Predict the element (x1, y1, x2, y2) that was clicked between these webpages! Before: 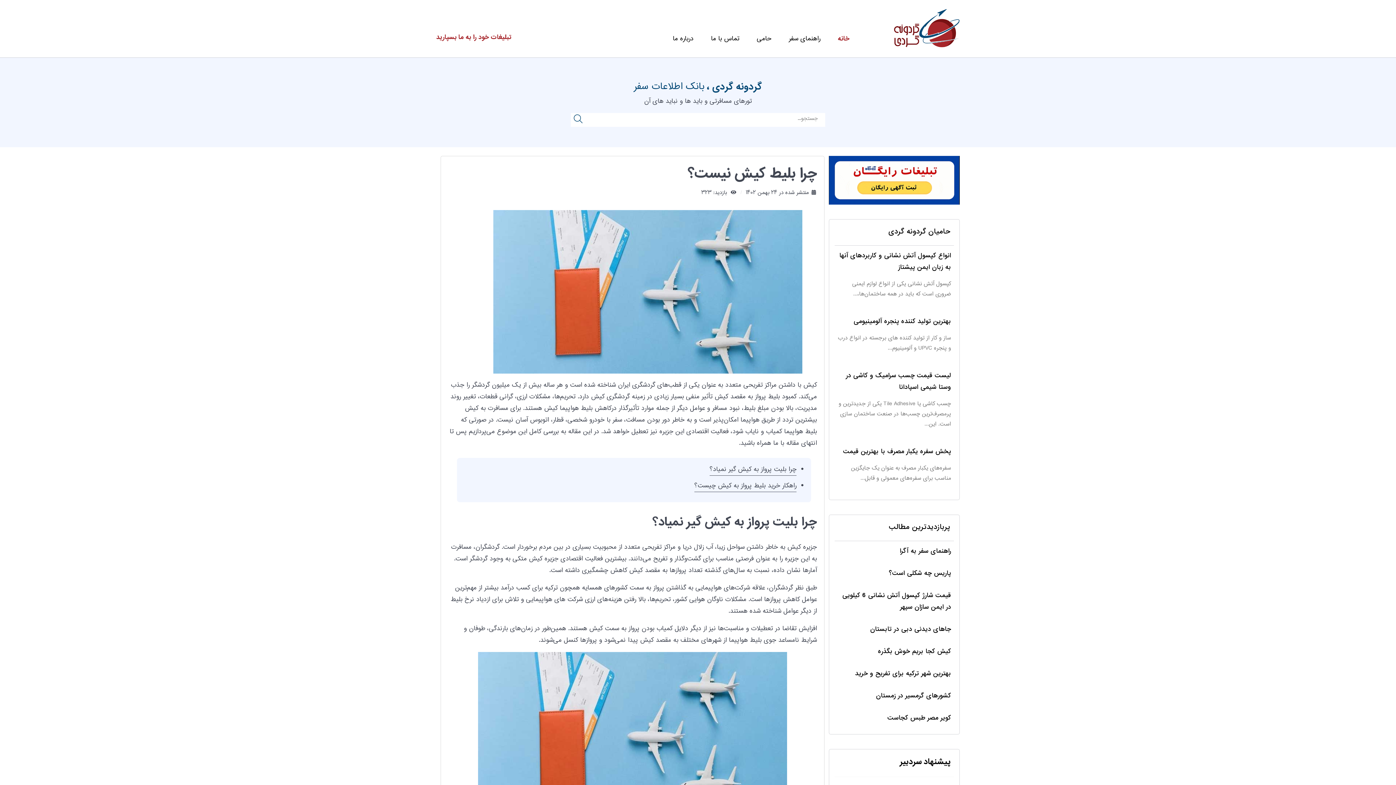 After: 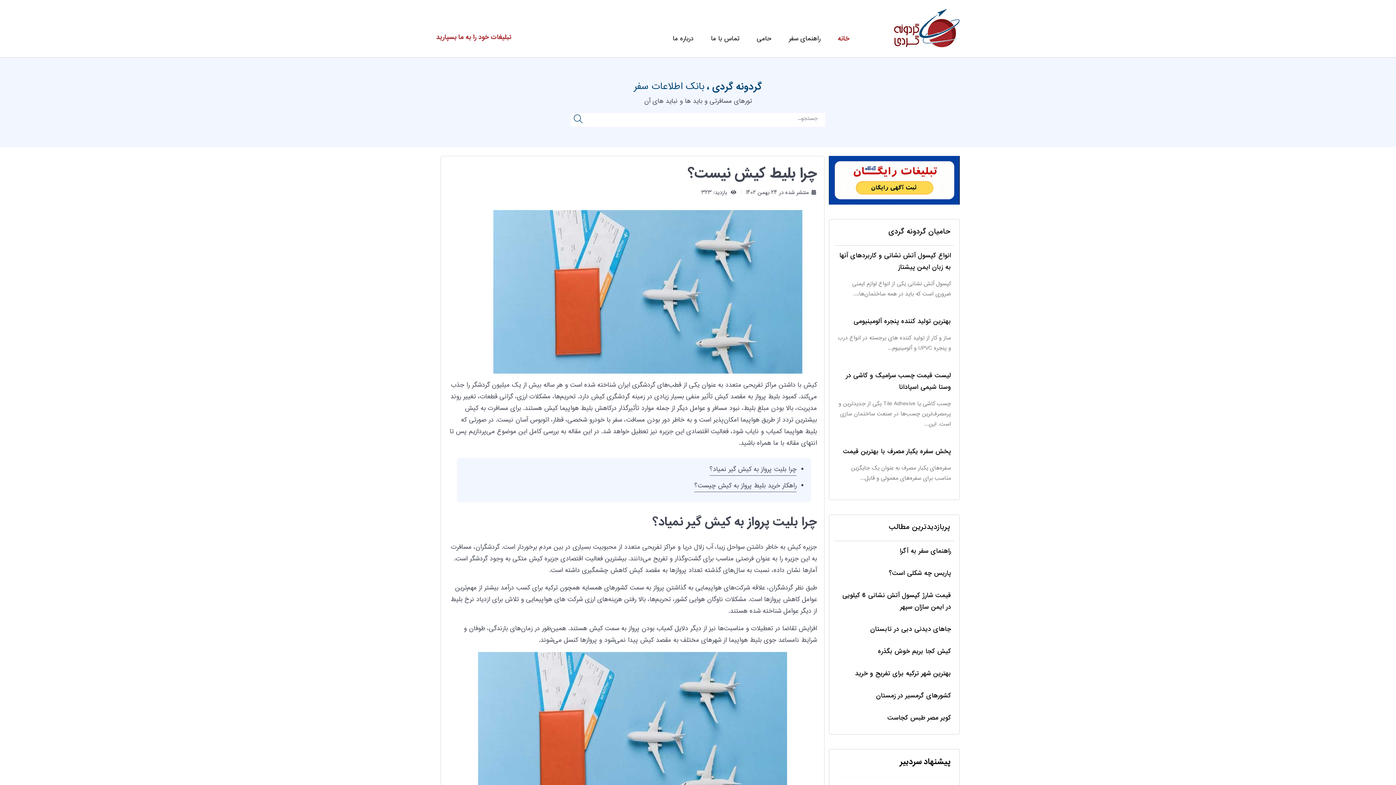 Action: label: چرا بلیت پرواز به کیش گیر نمیاد؟ bbox: (652, 513, 817, 531)